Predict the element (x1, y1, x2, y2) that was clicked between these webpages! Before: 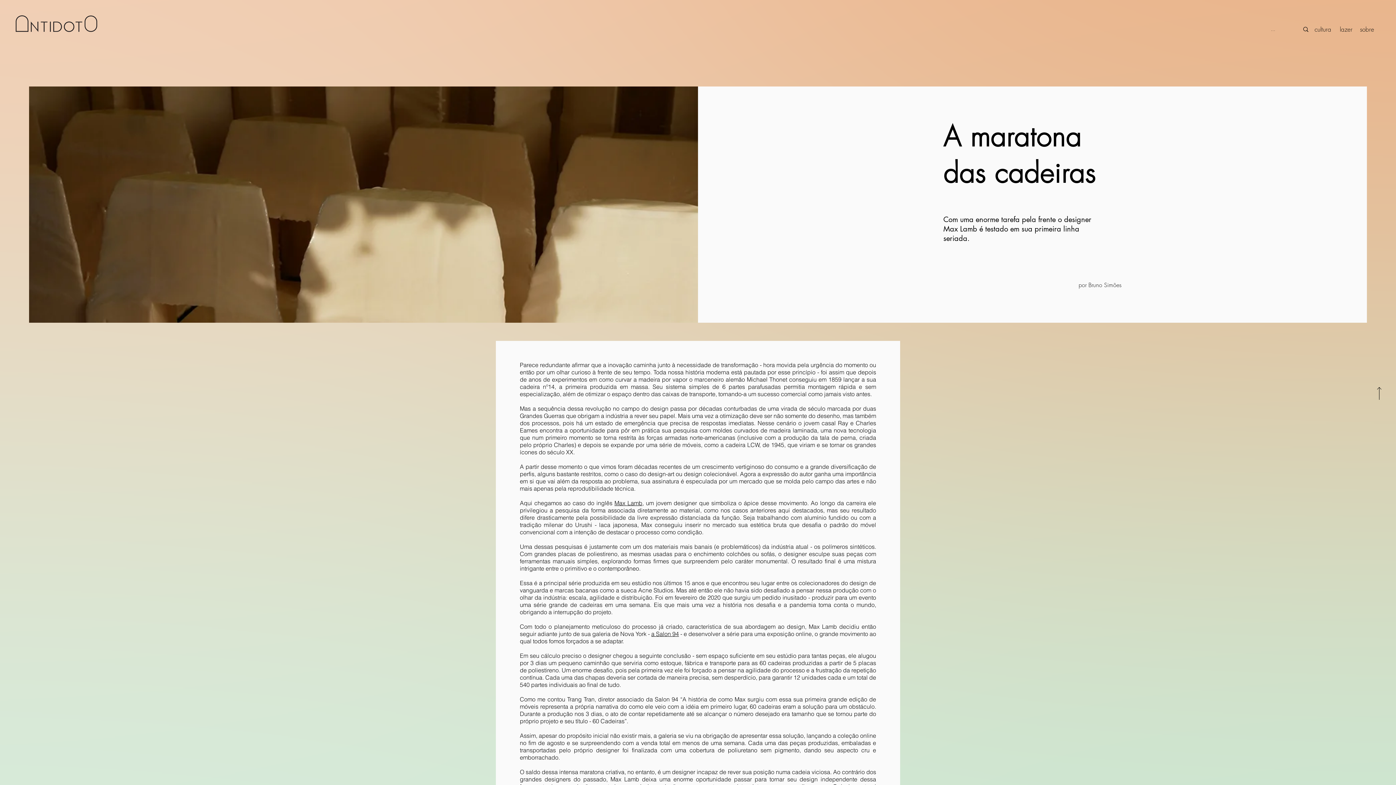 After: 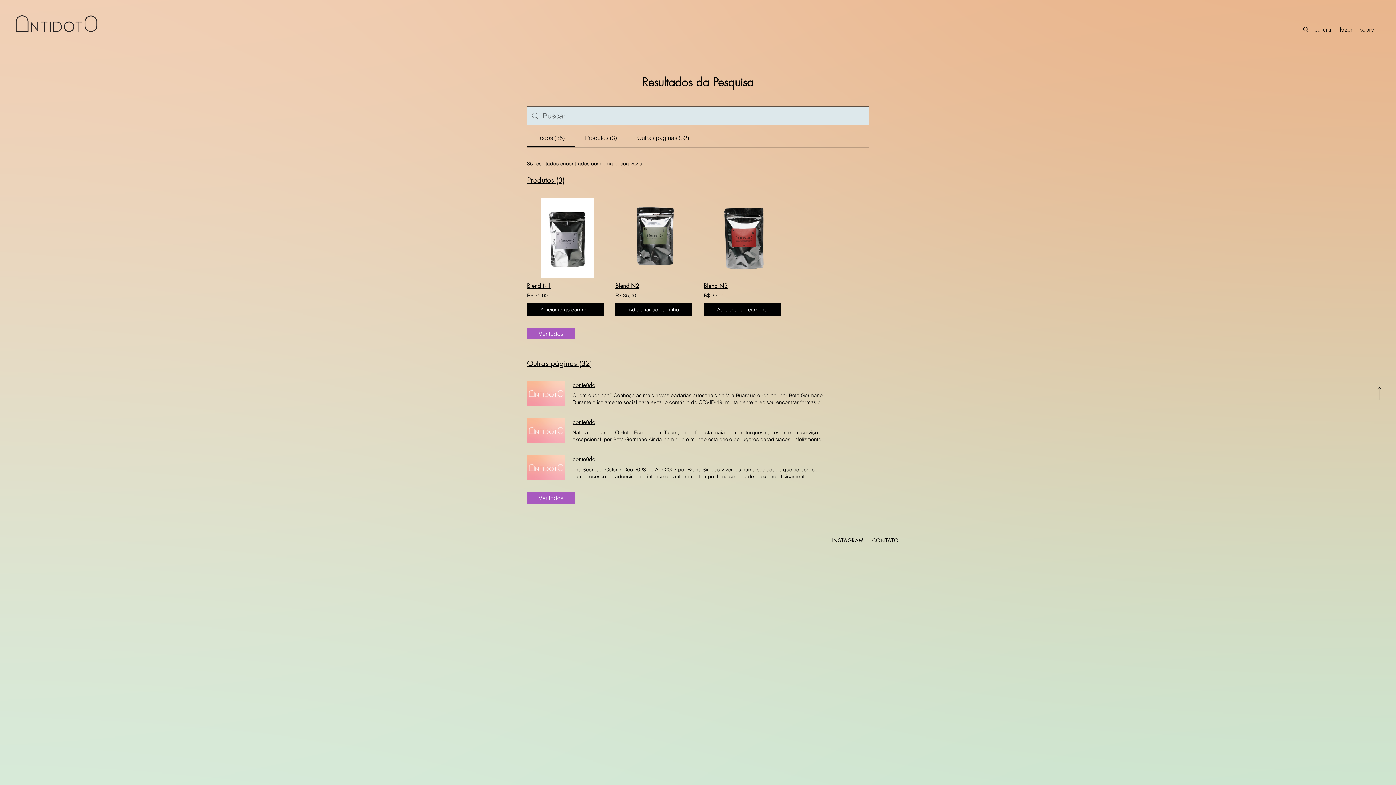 Action: label: ... bbox: (1295, 22, 1316, 36)